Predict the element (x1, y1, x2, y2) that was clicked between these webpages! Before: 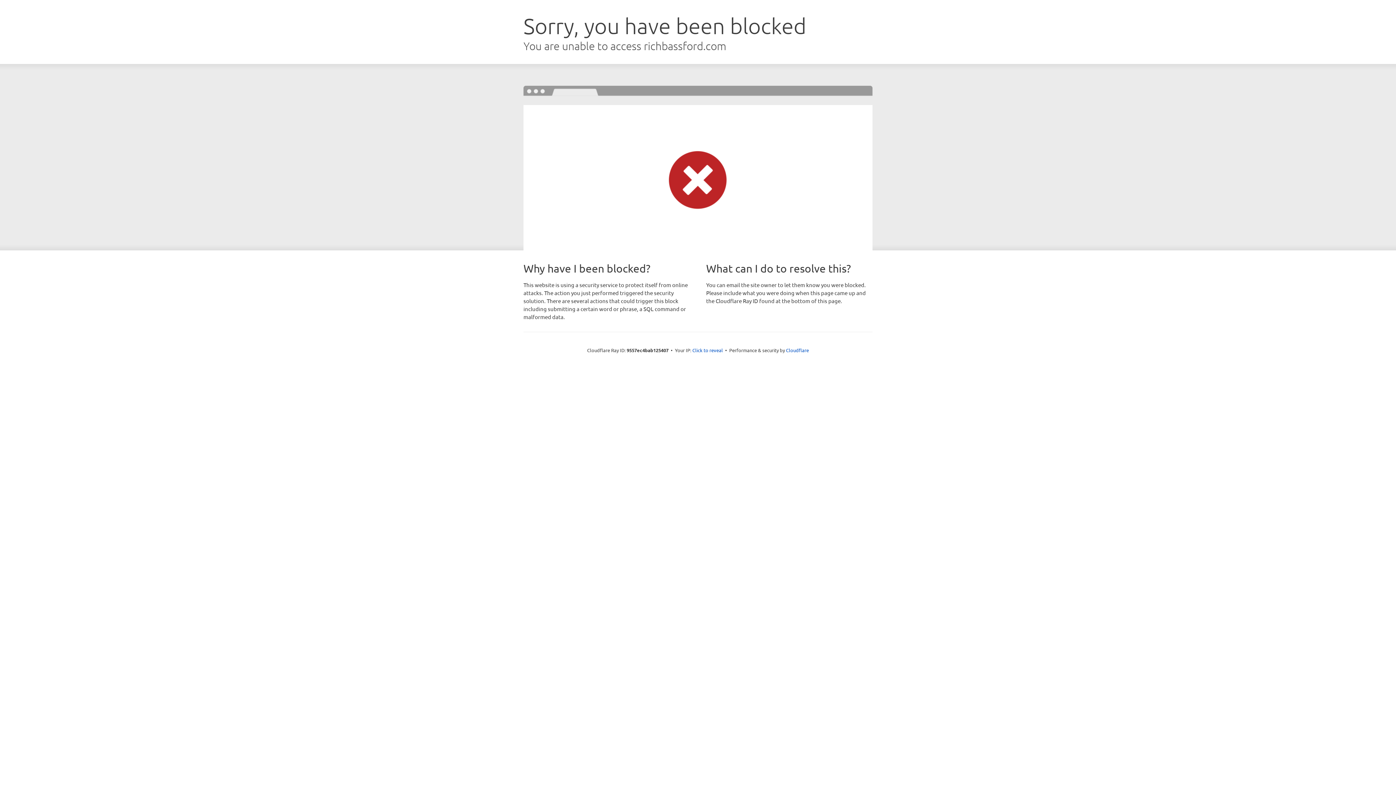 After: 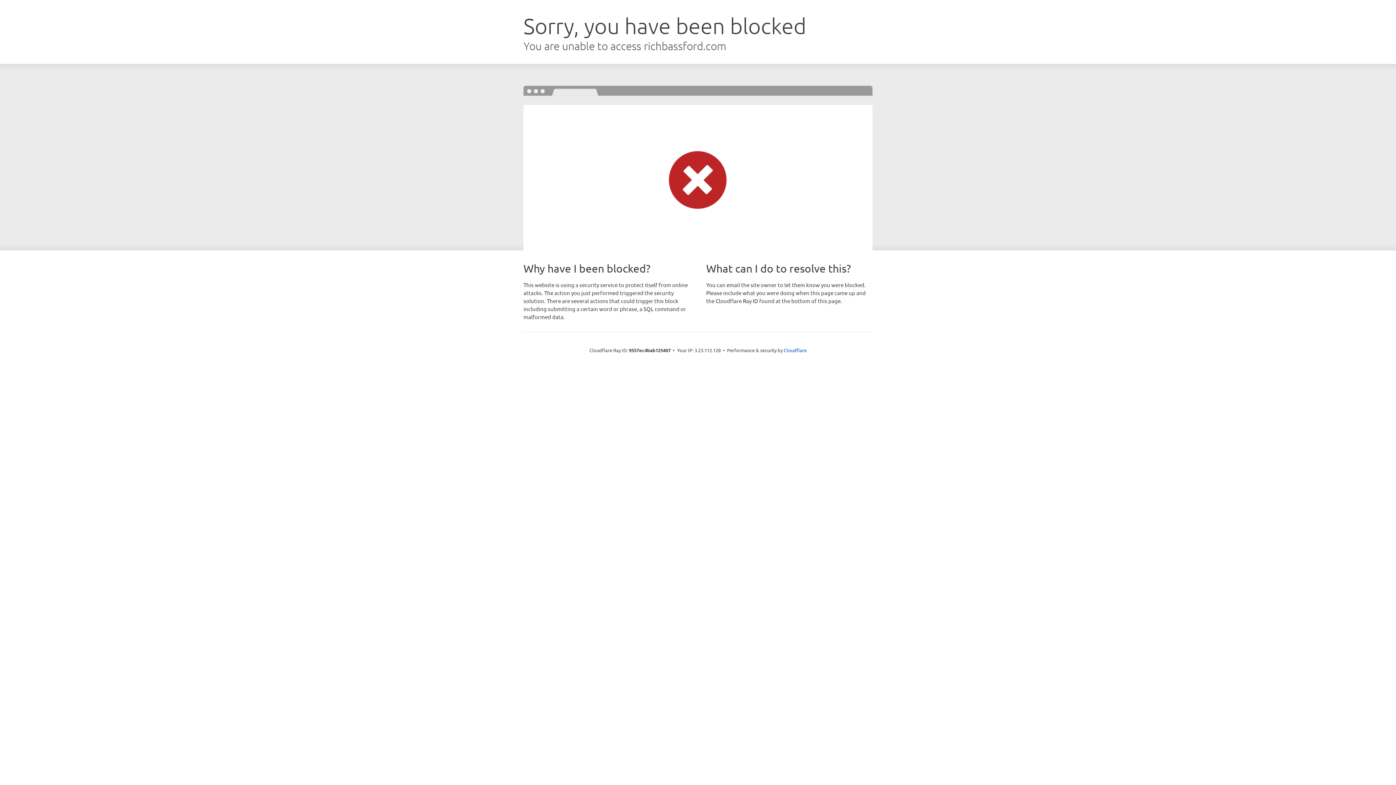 Action: bbox: (692, 346, 723, 353) label: Click to reveal